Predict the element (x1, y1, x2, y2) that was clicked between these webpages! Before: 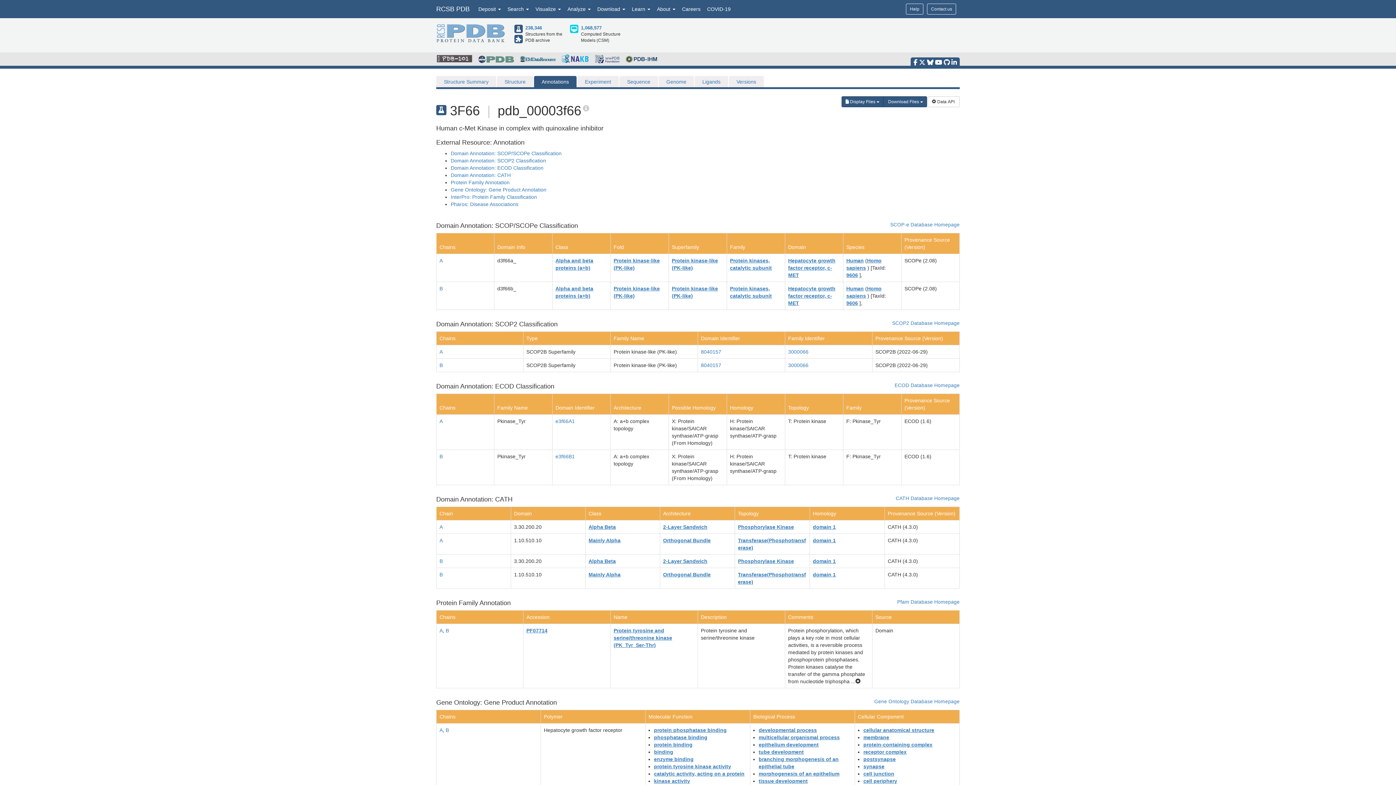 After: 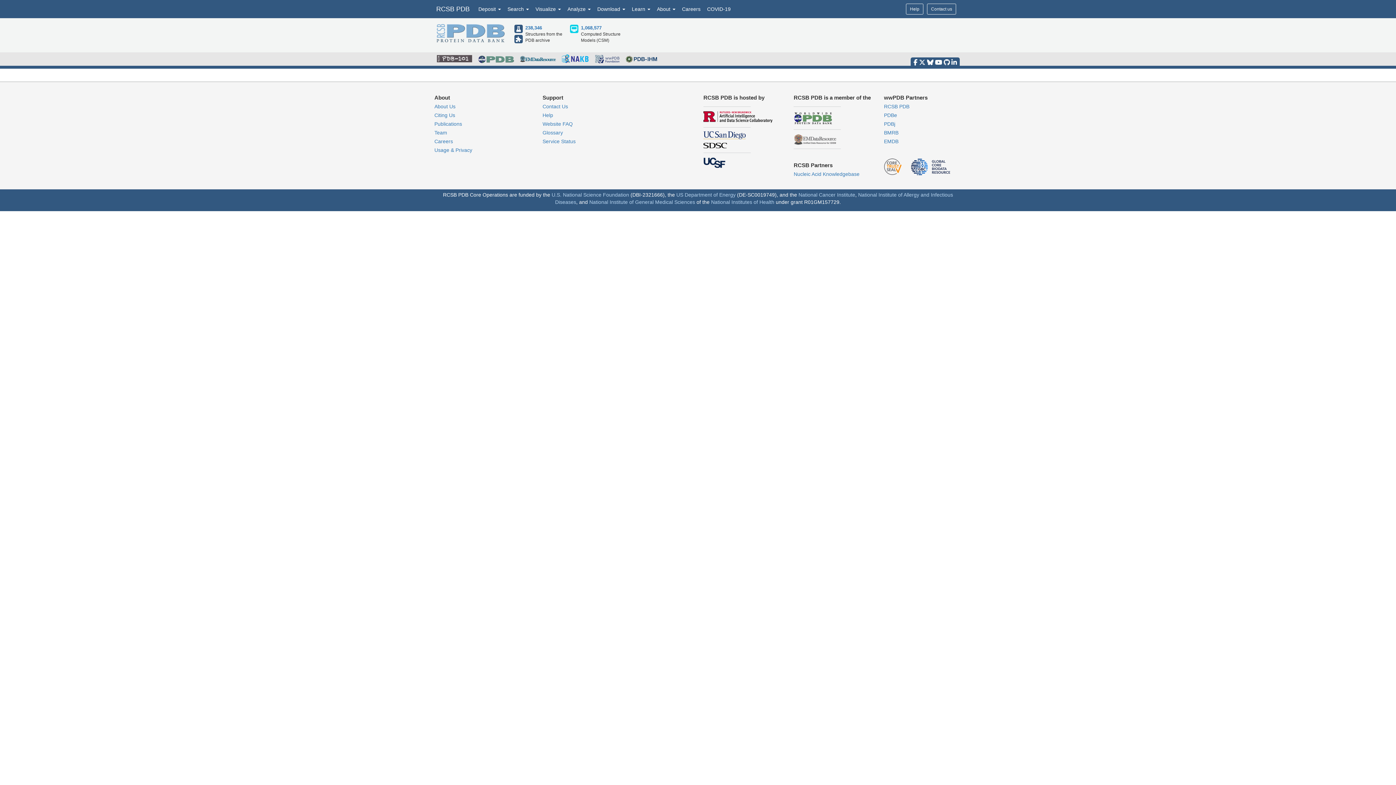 Action: bbox: (758, 742, 818, 748) label: epithelium development